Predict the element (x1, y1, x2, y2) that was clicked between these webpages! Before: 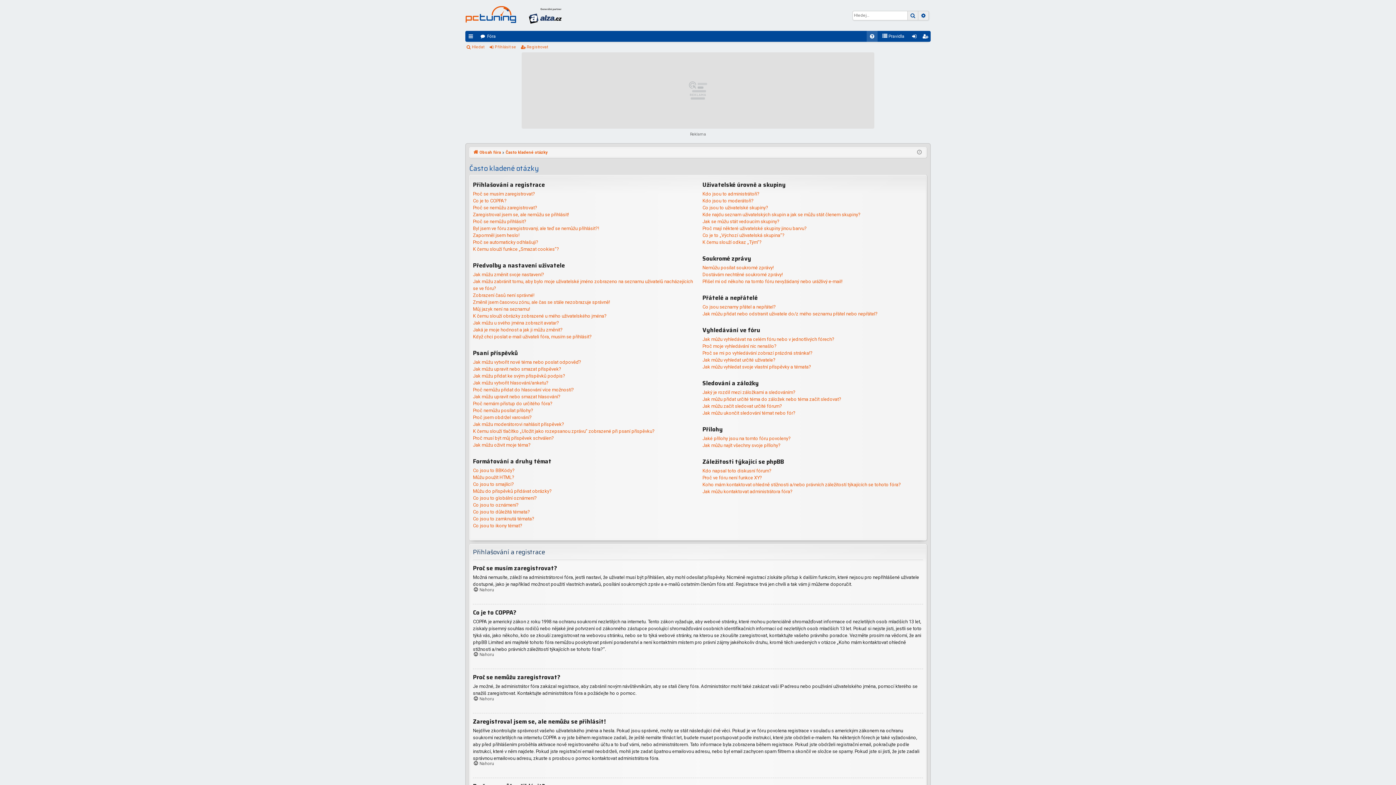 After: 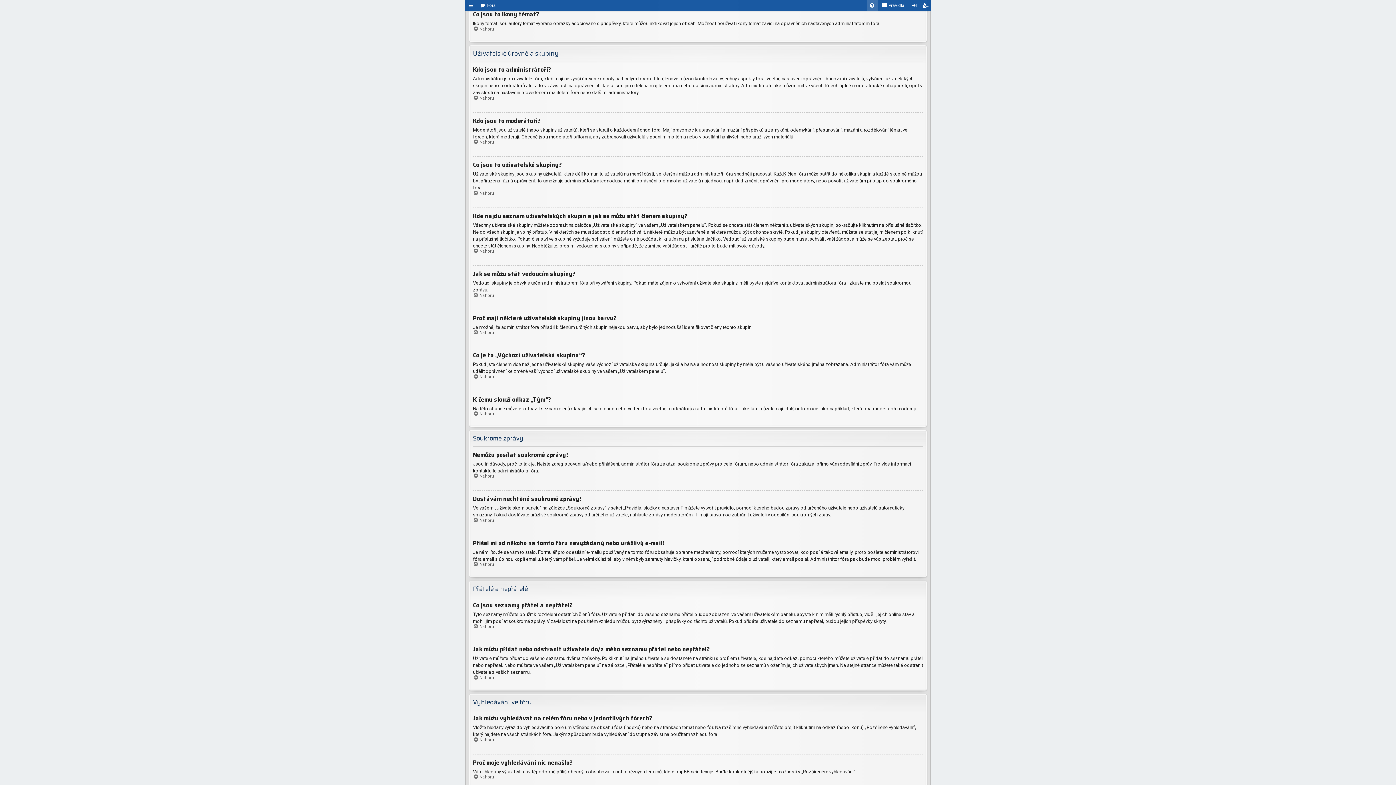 Action: label: Co jsou to ikony témat? bbox: (473, 522, 522, 529)